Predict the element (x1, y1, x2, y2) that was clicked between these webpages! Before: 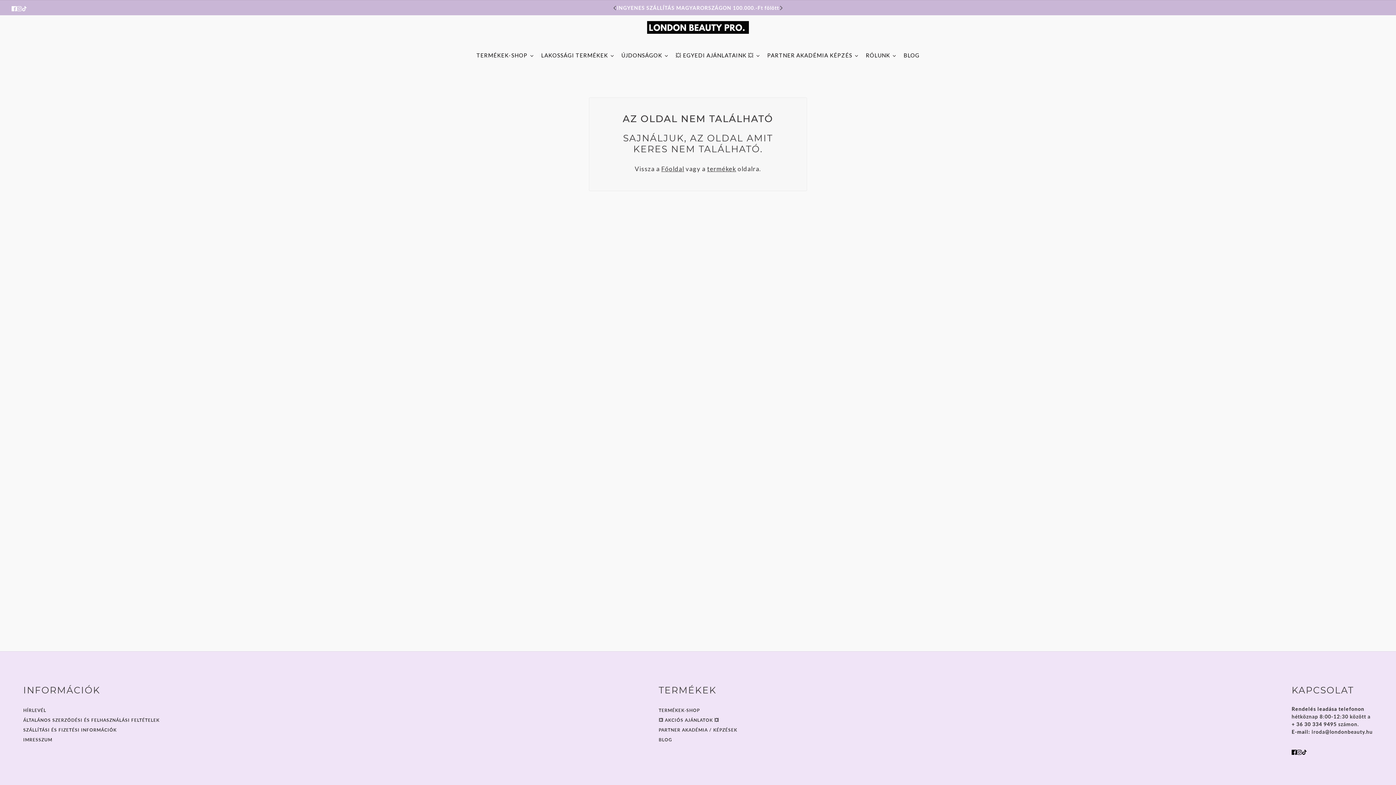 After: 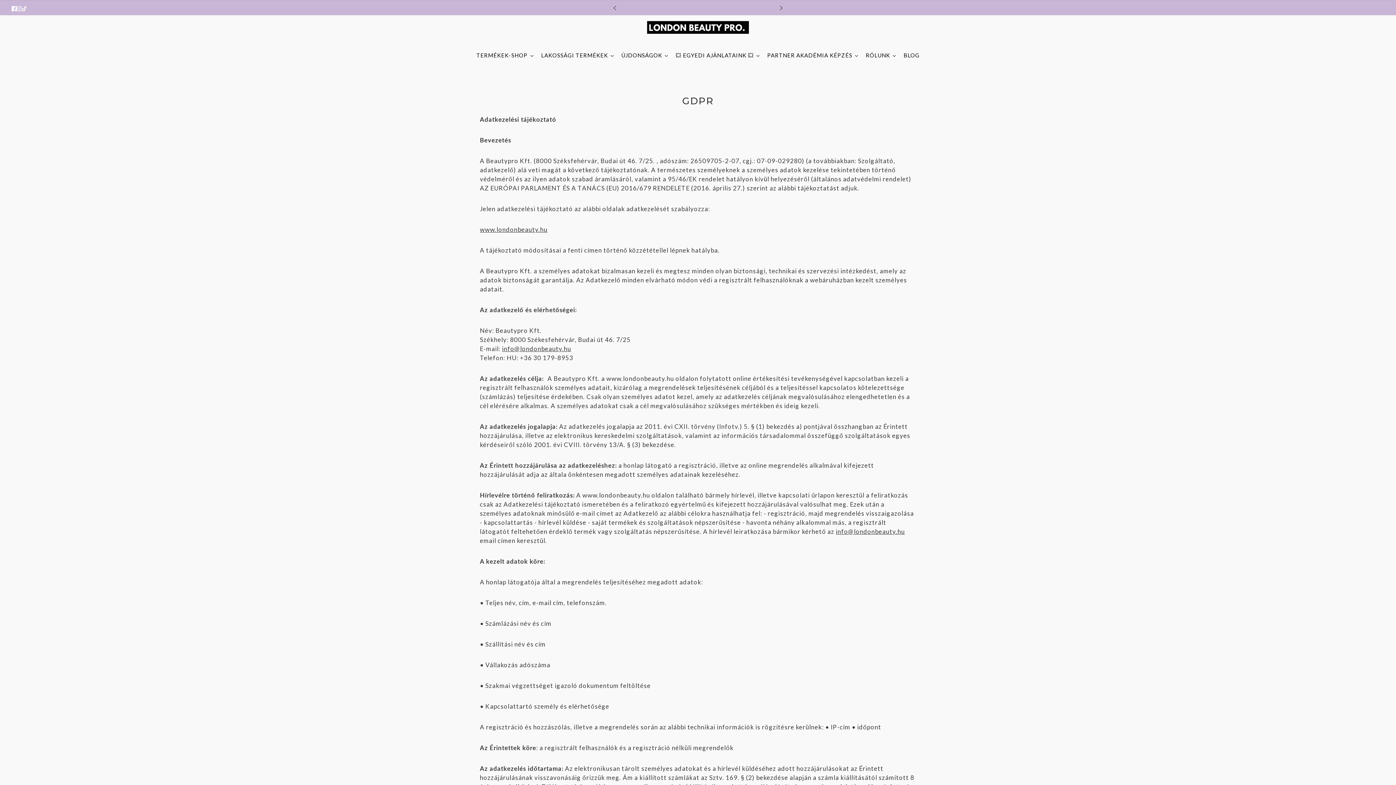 Action: bbox: (23, 717, 159, 723) label: ÁLTALÁNOS SZERZŐDÉSI ÉS FELHASZNÁLÁSI FELTÉTELEK